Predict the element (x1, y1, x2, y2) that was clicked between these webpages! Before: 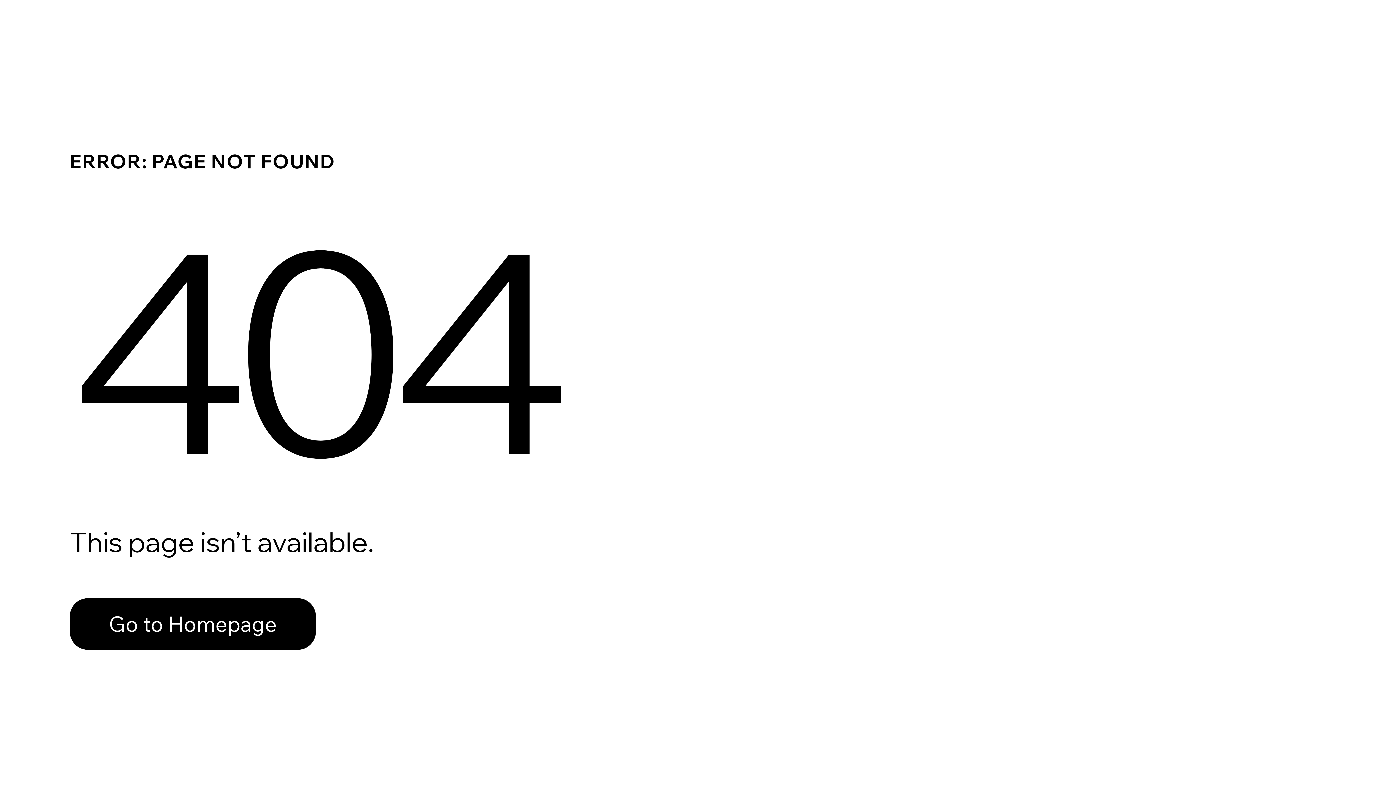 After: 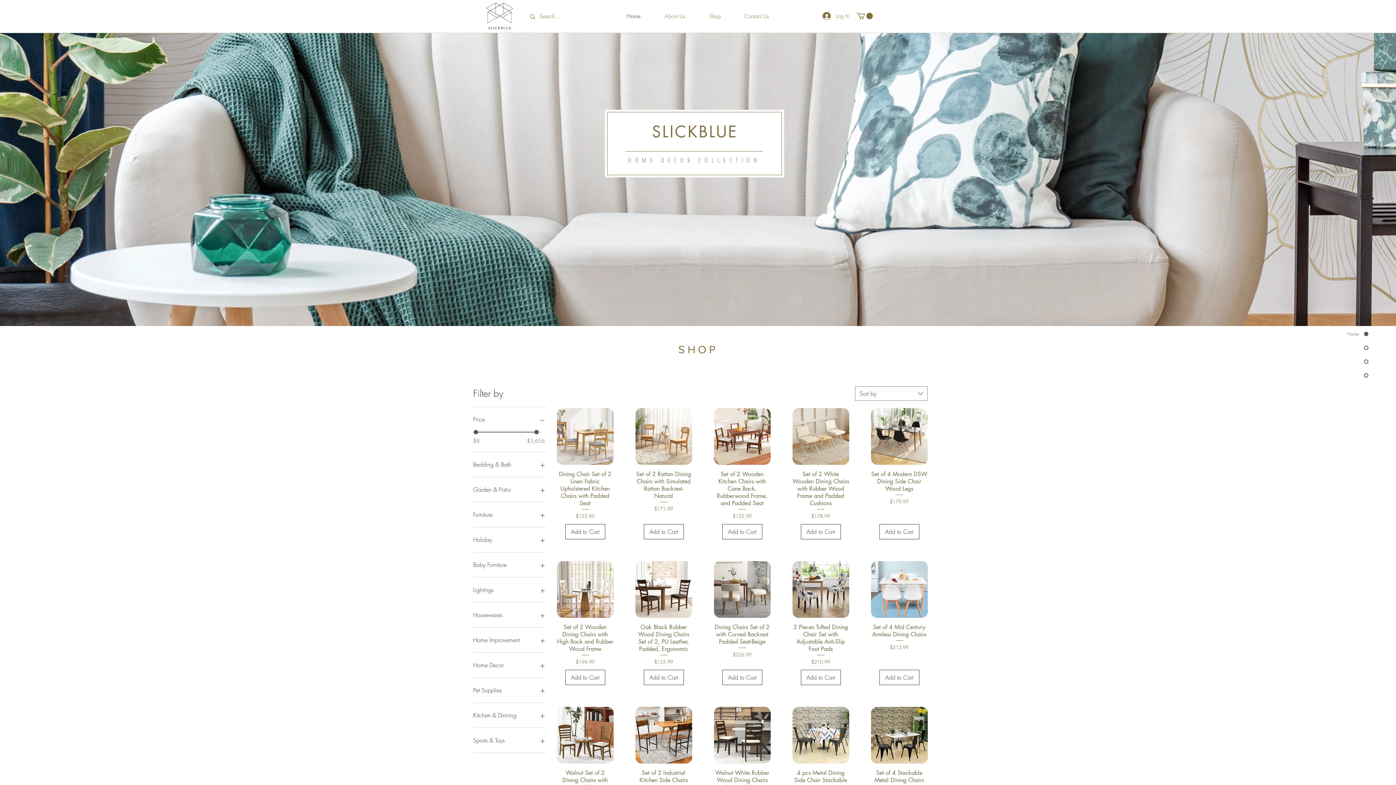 Action: bbox: (69, 598, 316, 650) label: Go to Homepage